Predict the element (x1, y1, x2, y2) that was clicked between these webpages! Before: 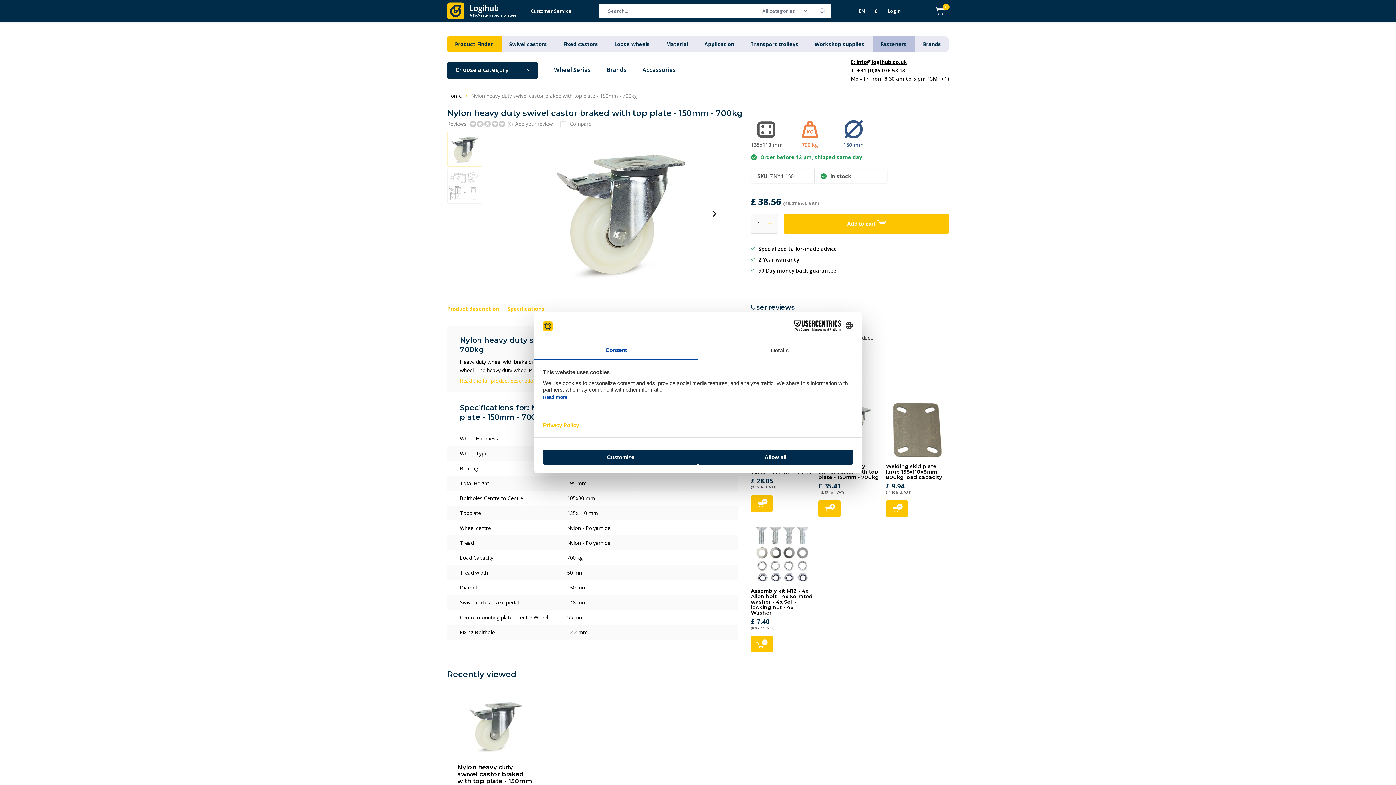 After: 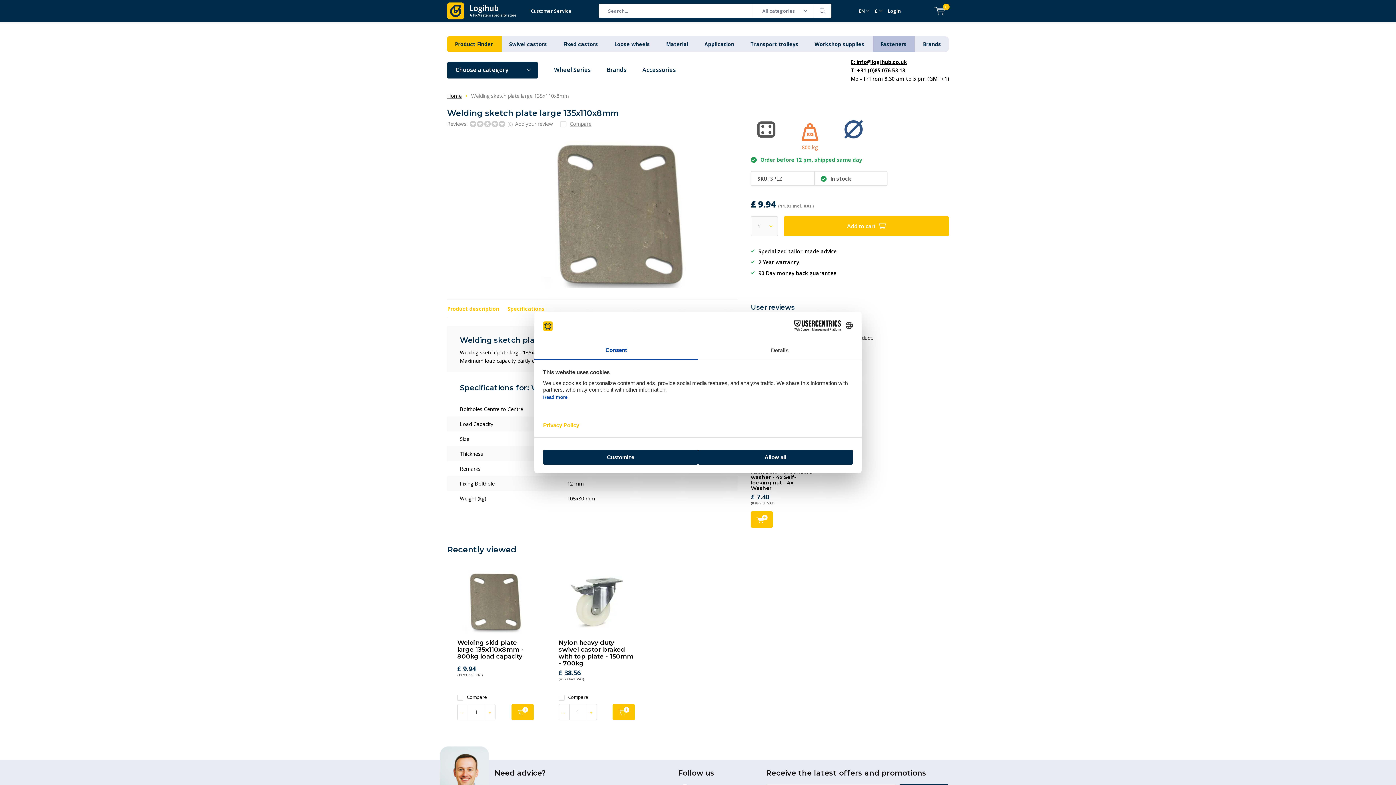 Action: label: Welding skid plate large 135x110x8mm - 800kg load capacity bbox: (886, 463, 942, 480)